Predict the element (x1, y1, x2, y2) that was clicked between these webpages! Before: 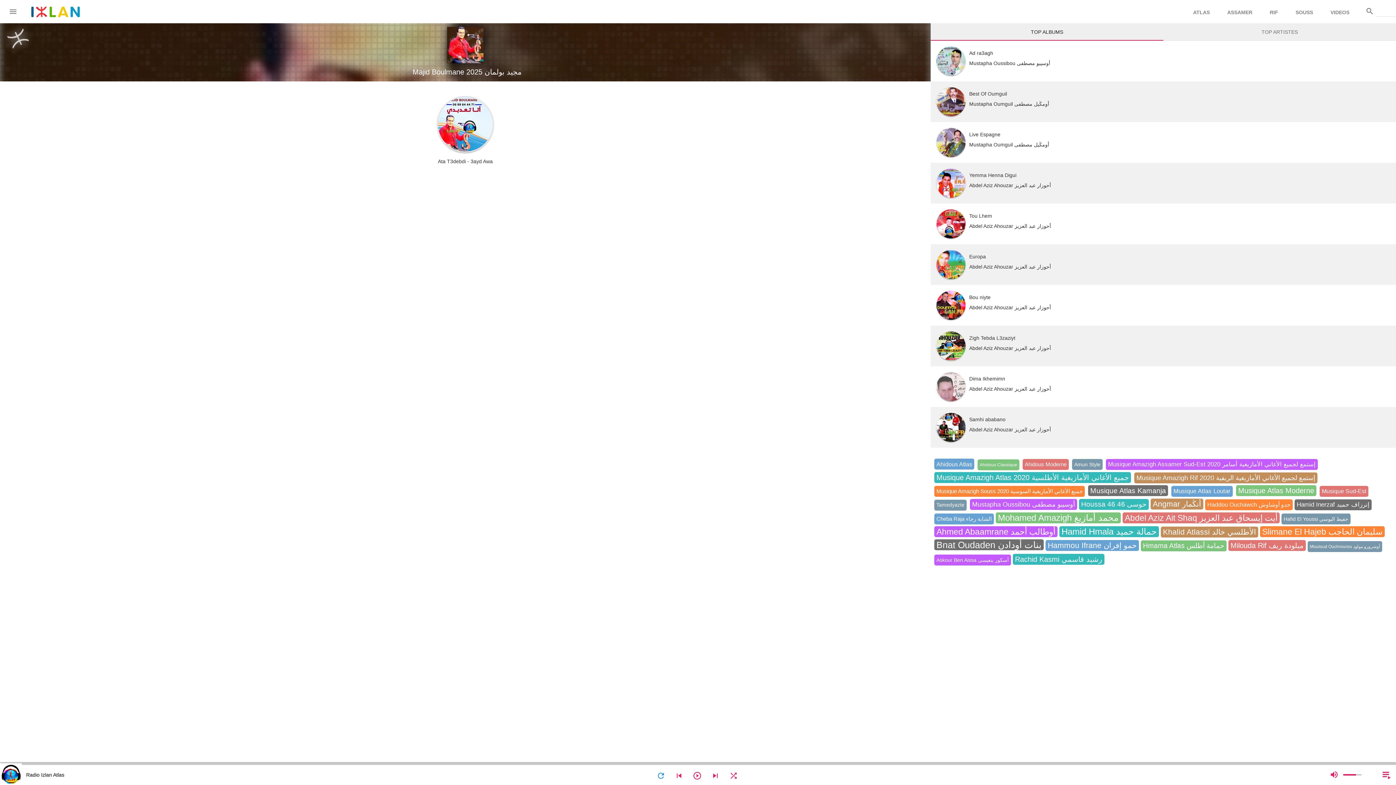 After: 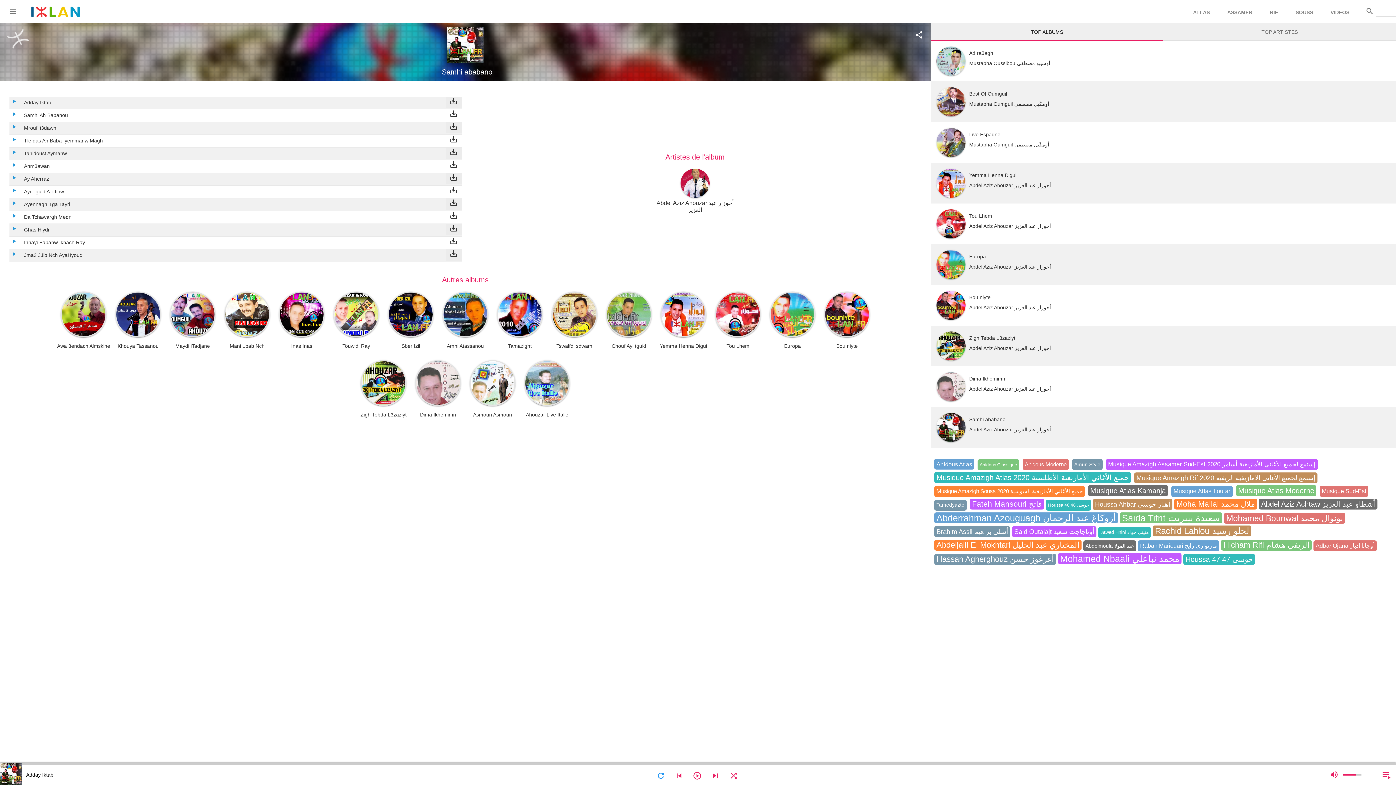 Action: bbox: (936, 413, 1390, 442) label: Samhi ababano

Abdel Aziz Ahouzar أحوزار عبد العزيز